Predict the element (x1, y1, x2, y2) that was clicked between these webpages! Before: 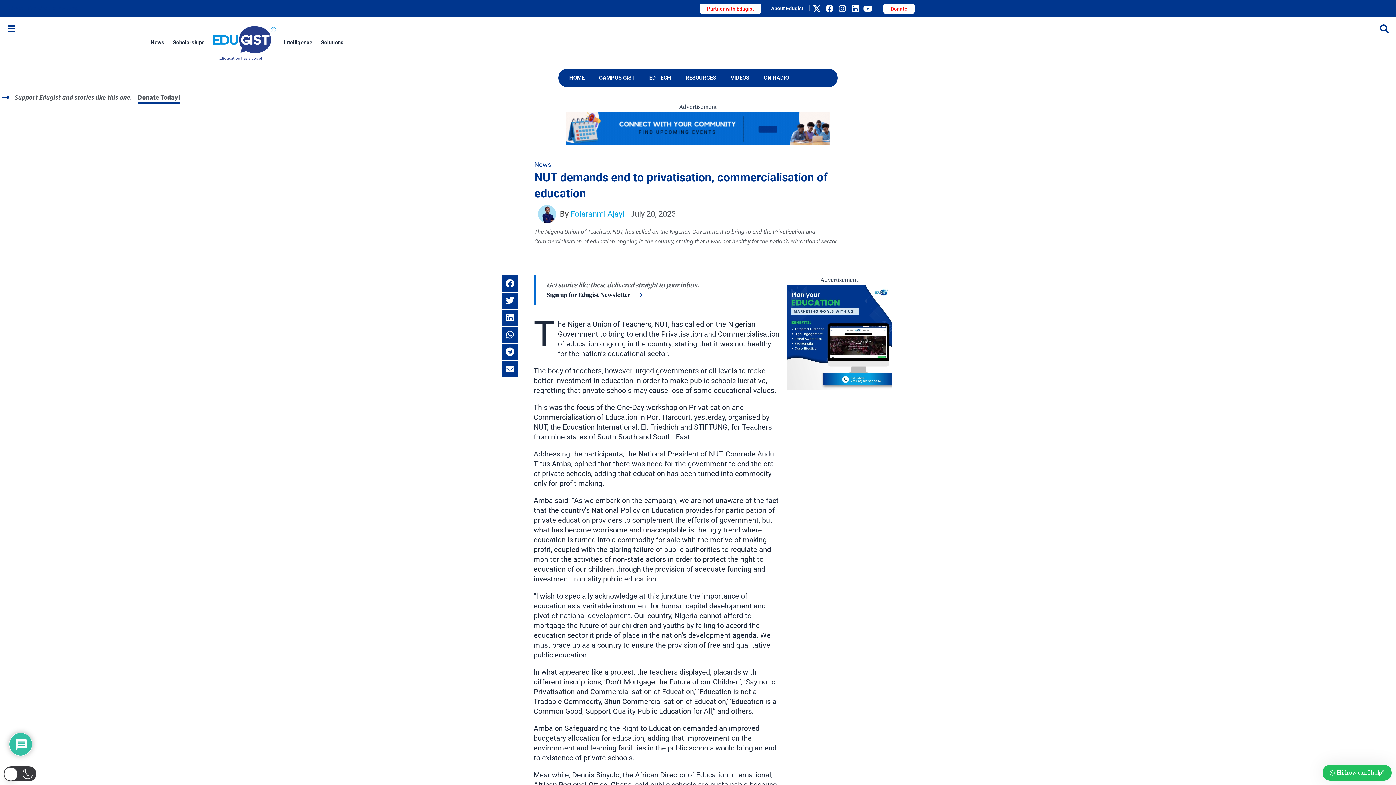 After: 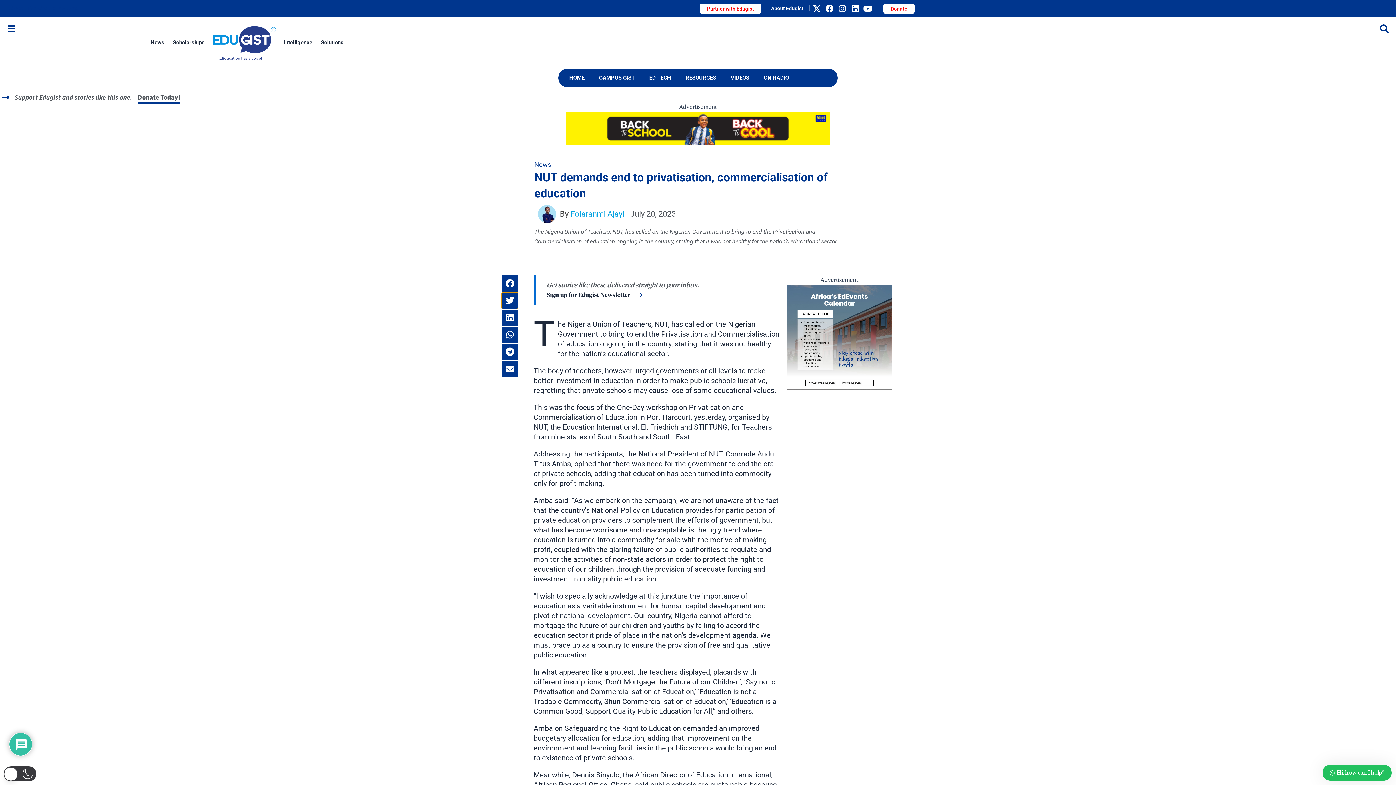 Action: label: Share on twitter bbox: (501, 292, 518, 308)